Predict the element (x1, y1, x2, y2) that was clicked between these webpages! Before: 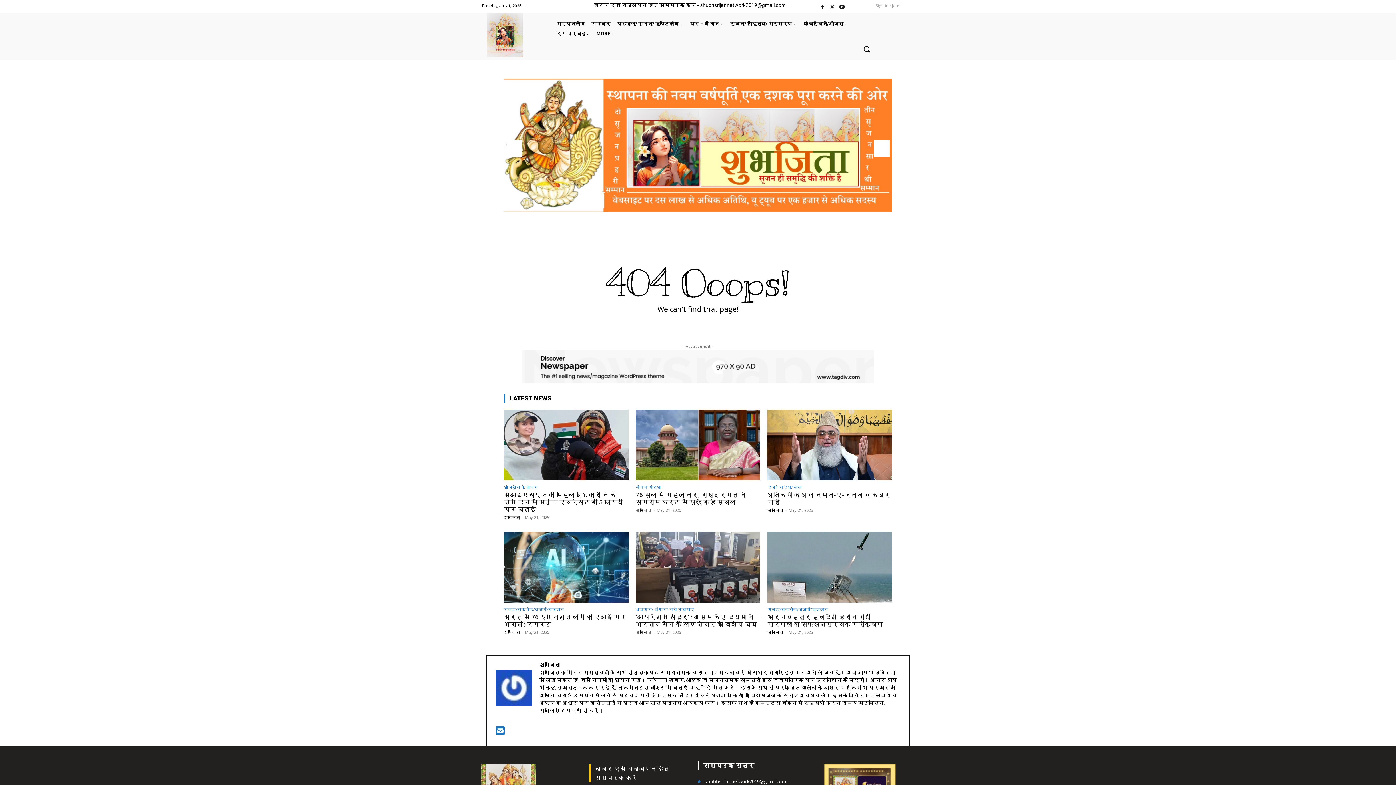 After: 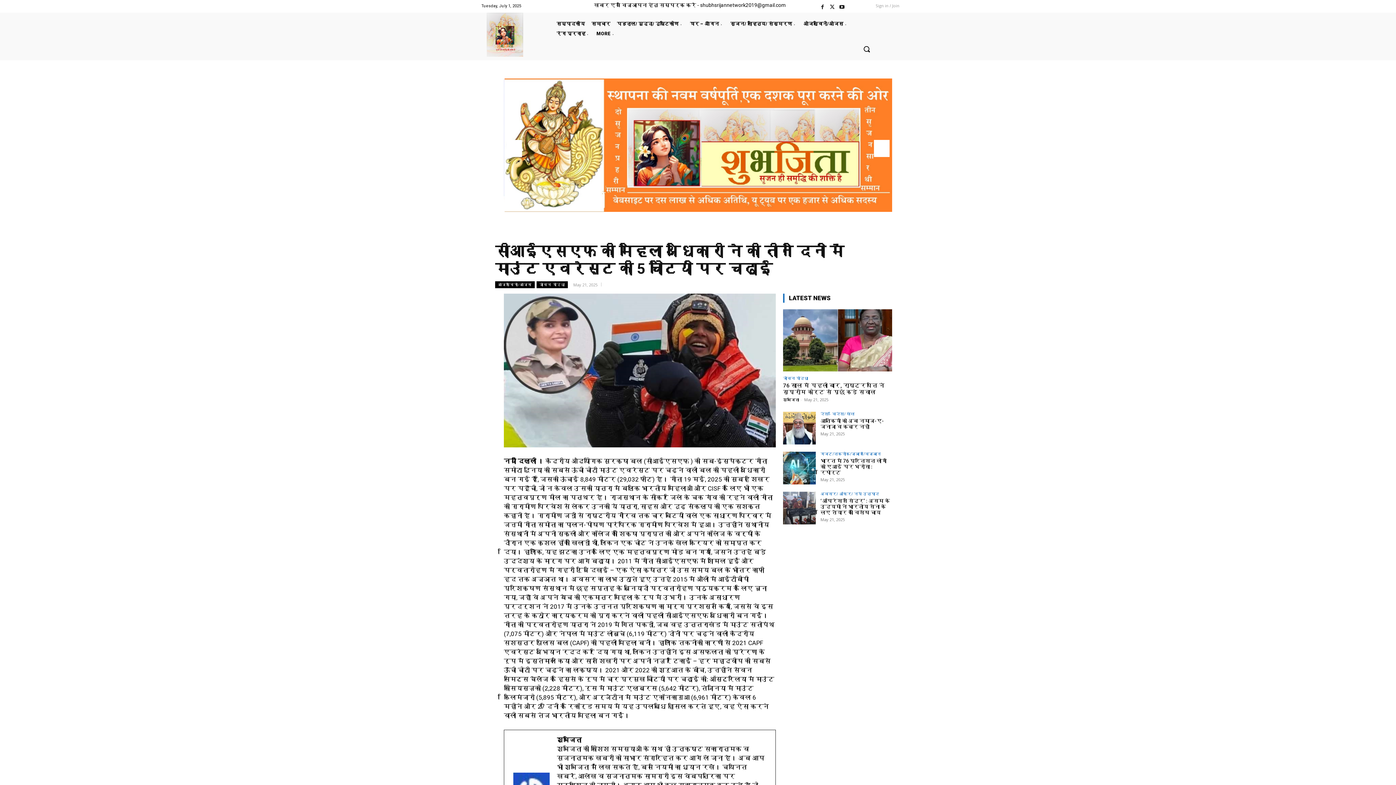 Action: bbox: (504, 409, 628, 480)